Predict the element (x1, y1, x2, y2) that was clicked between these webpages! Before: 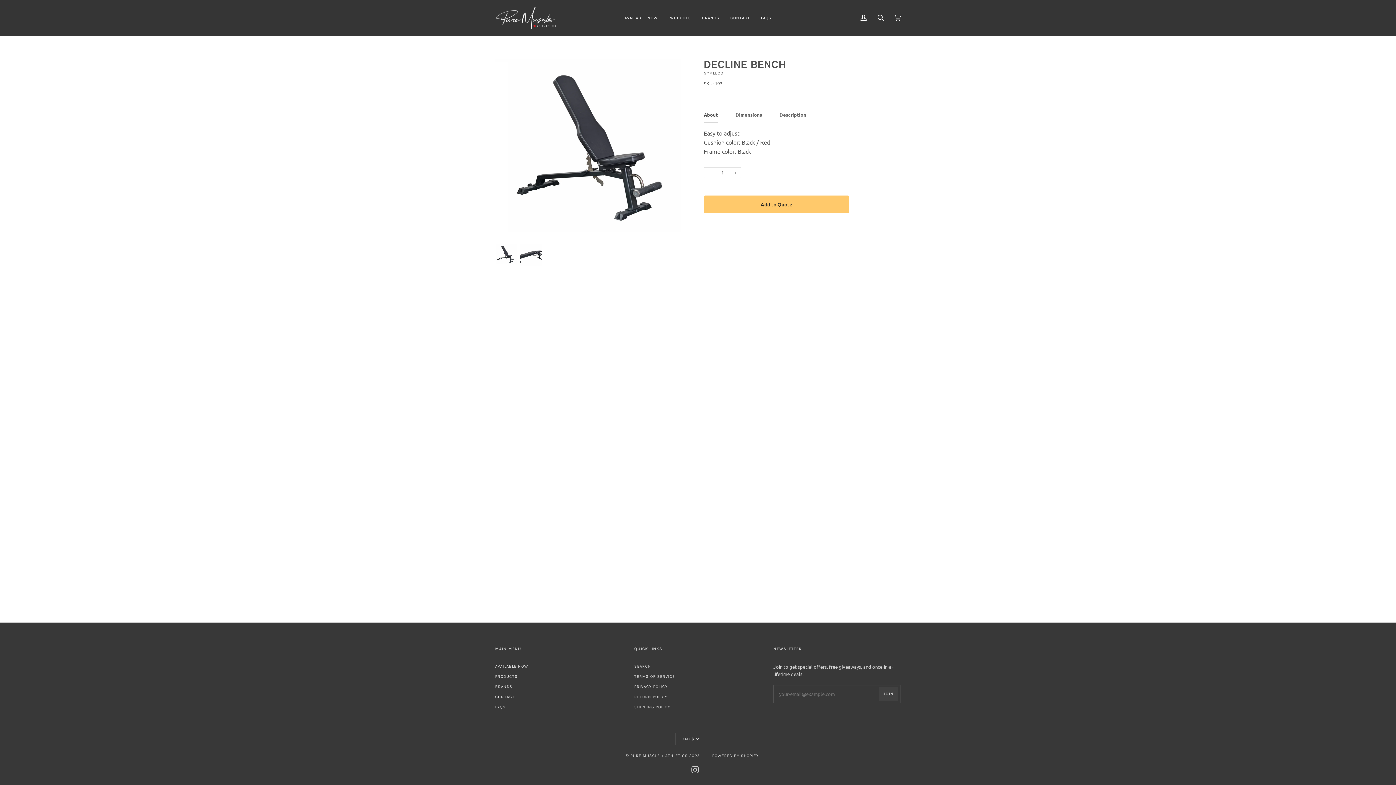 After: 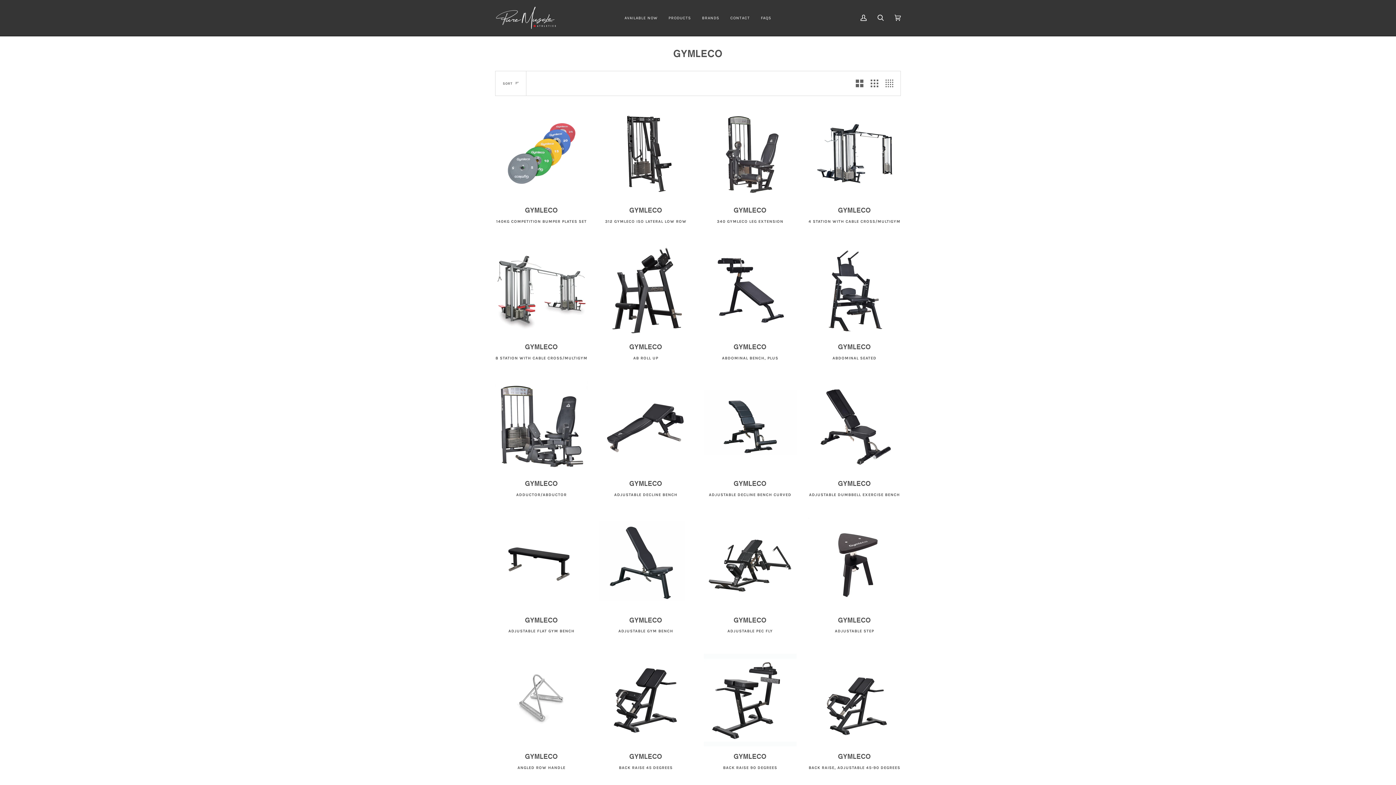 Action: label: GYMLECO bbox: (704, 70, 723, 77)